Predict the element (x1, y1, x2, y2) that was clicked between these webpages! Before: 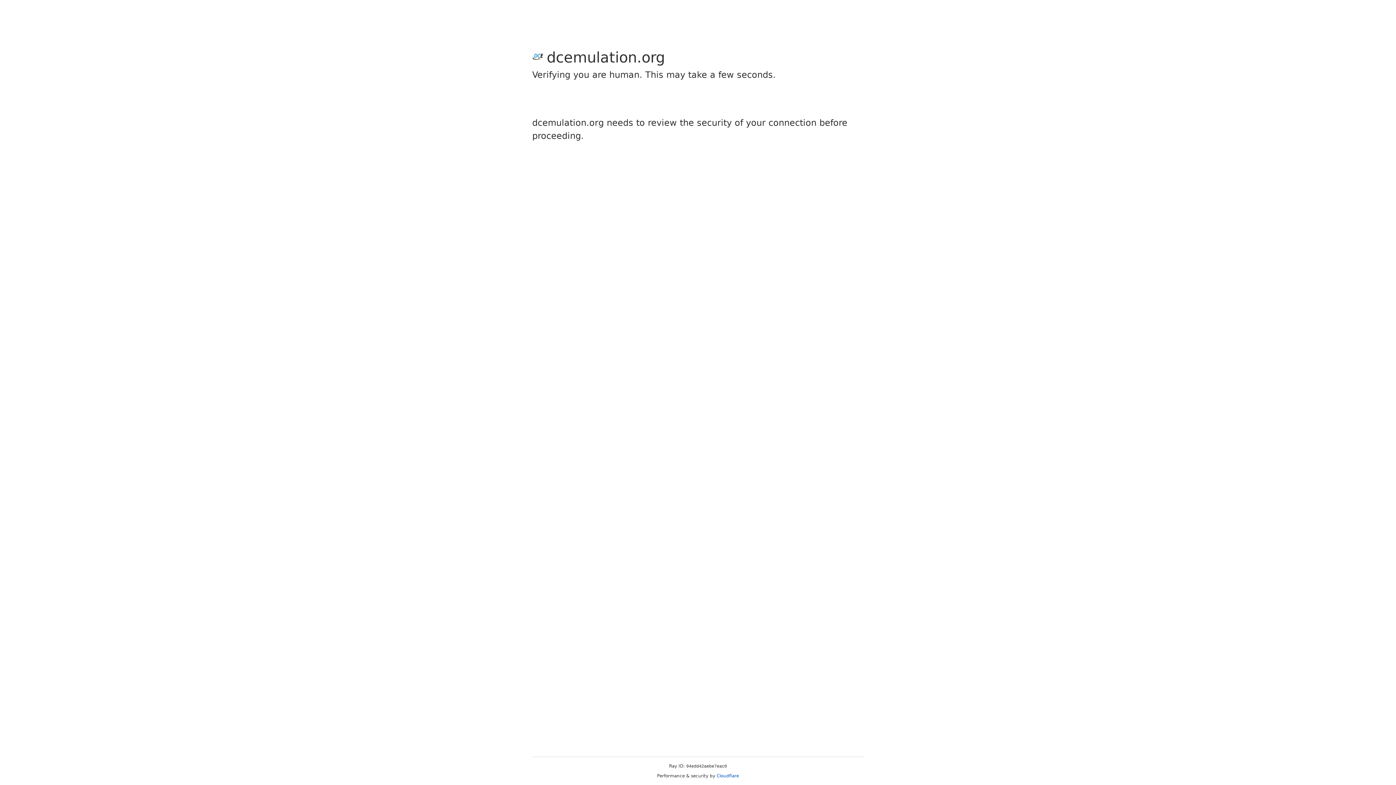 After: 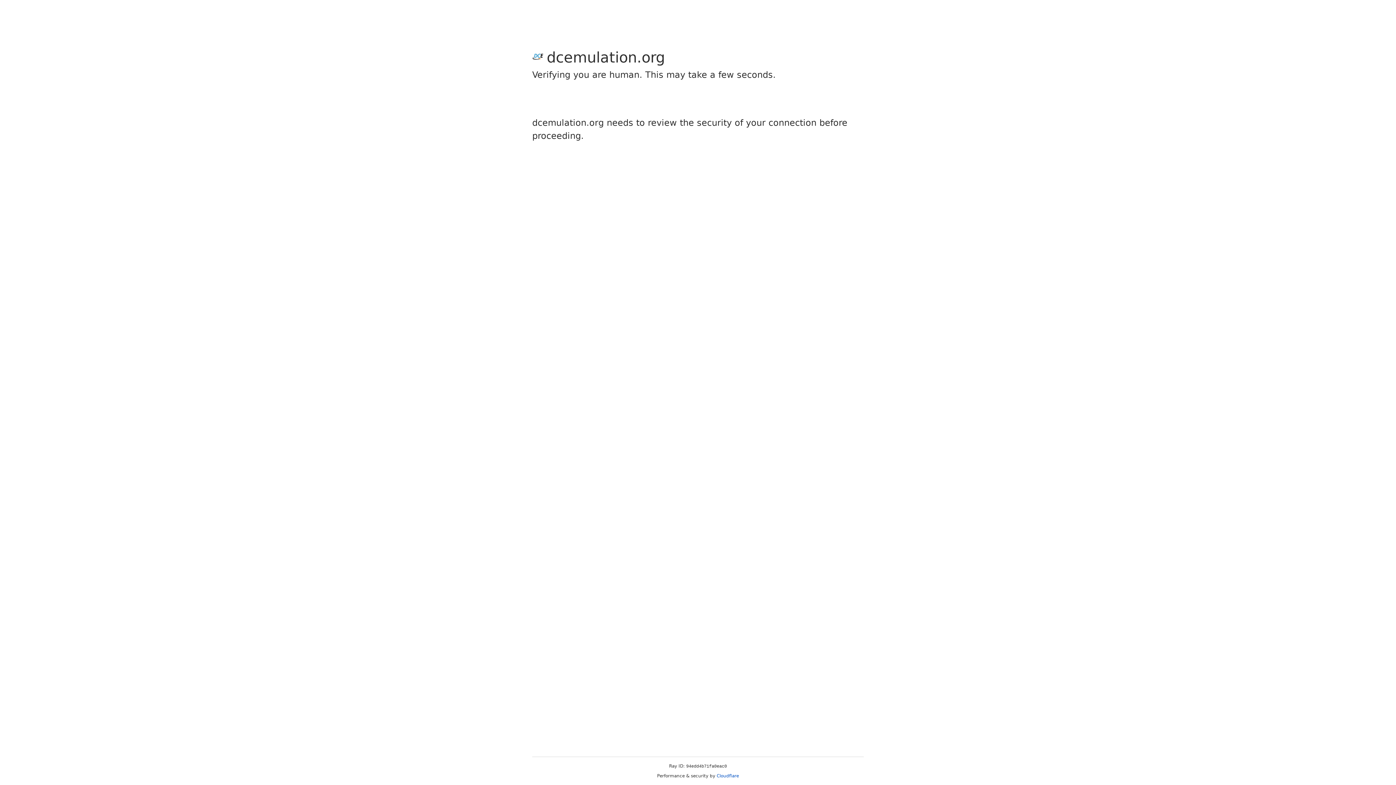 Action: bbox: (716, 773, 739, 778) label: Cloudflare